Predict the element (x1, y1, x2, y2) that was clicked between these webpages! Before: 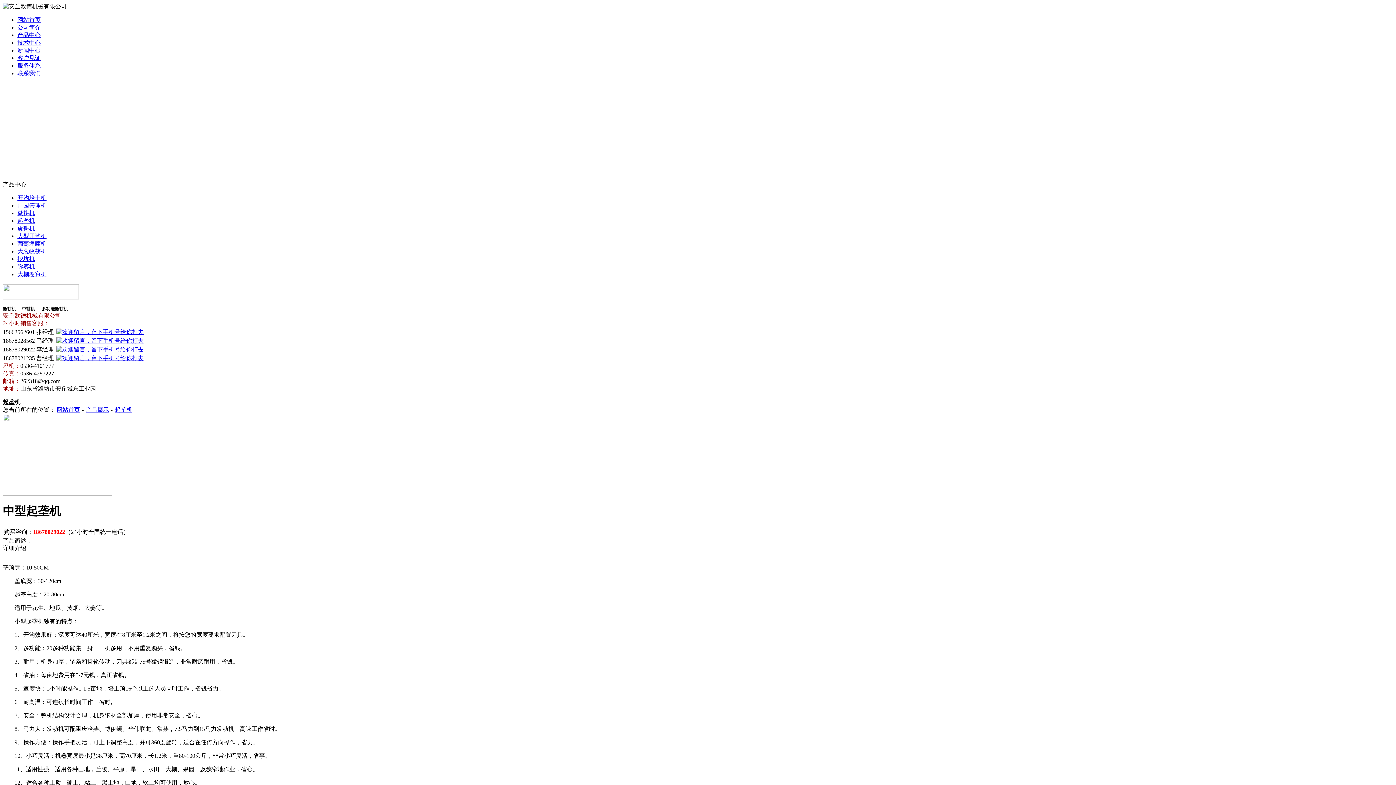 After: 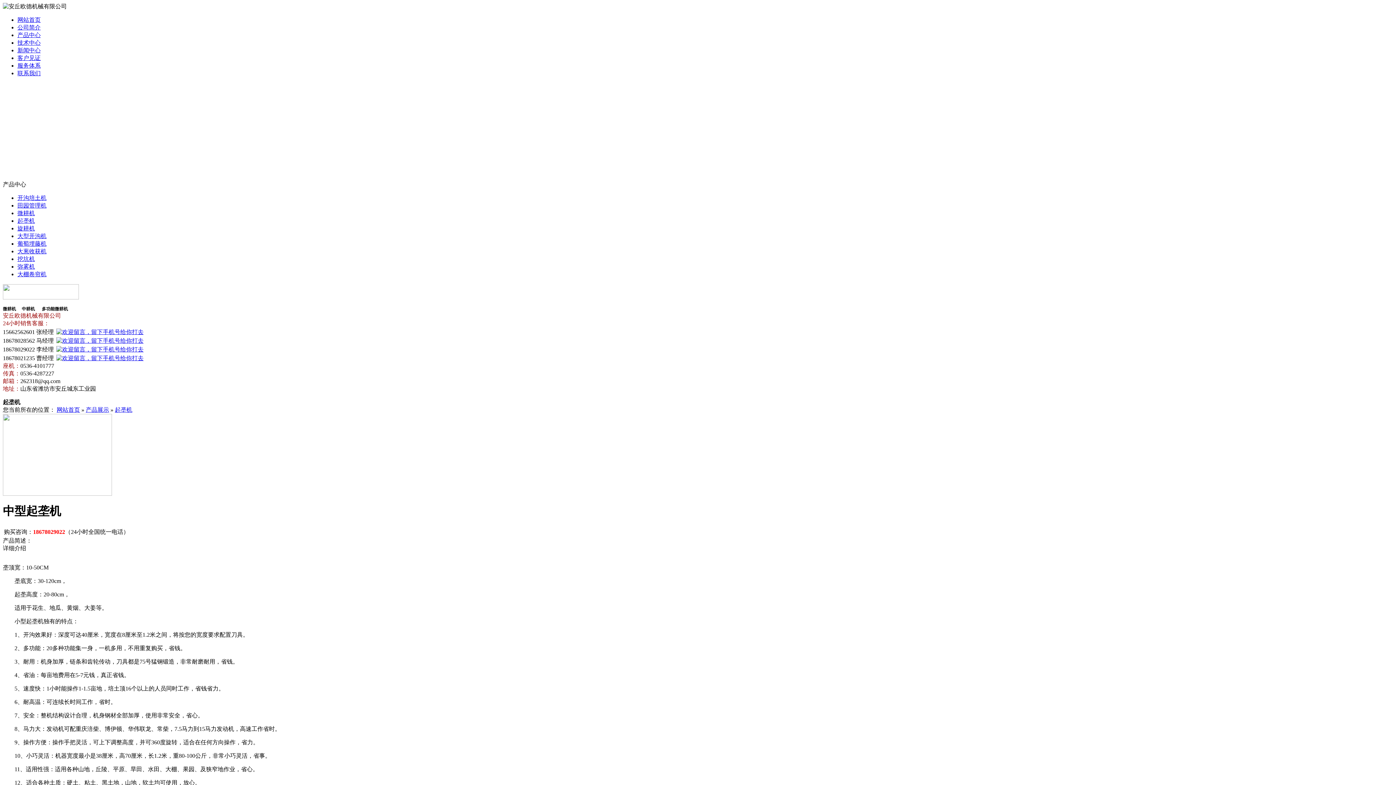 Action: bbox: (53, 329, 143, 335)